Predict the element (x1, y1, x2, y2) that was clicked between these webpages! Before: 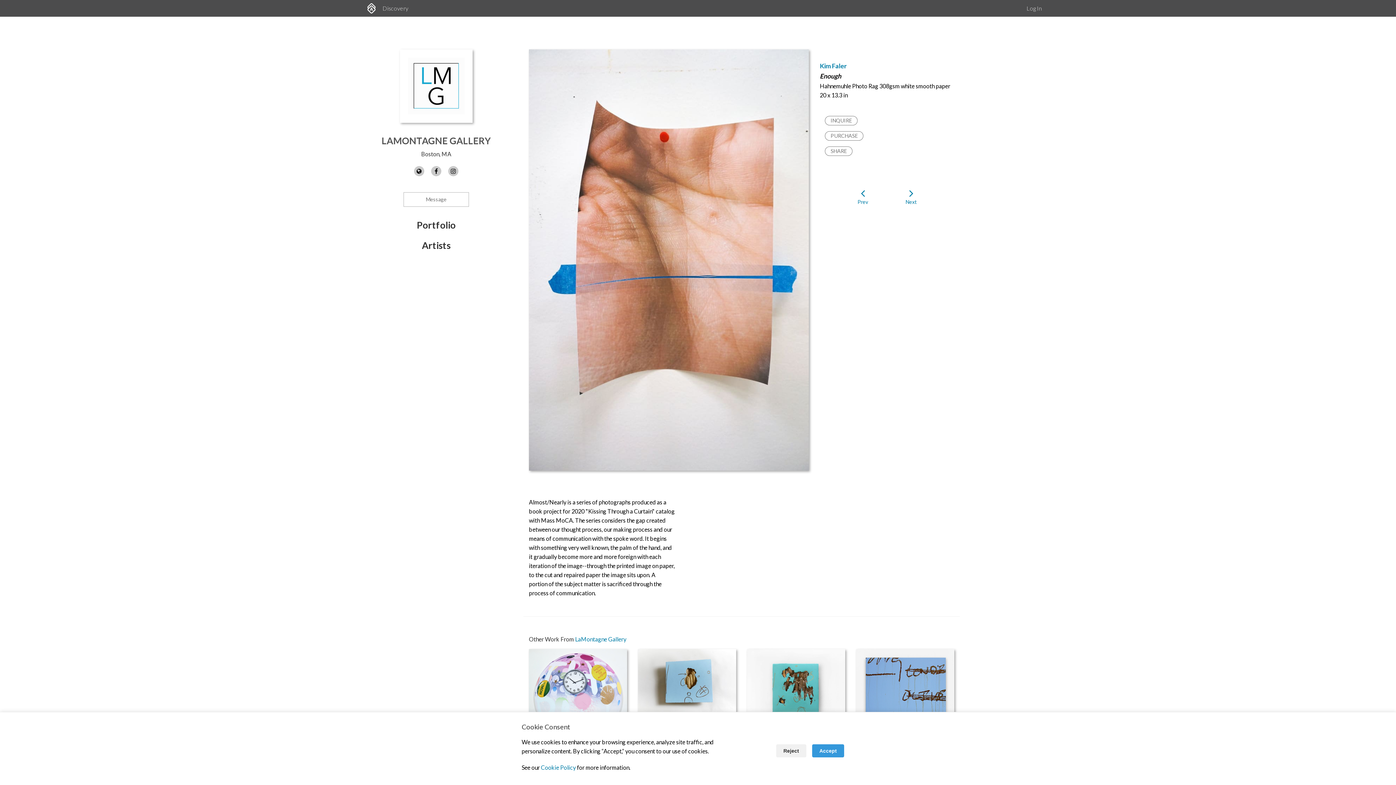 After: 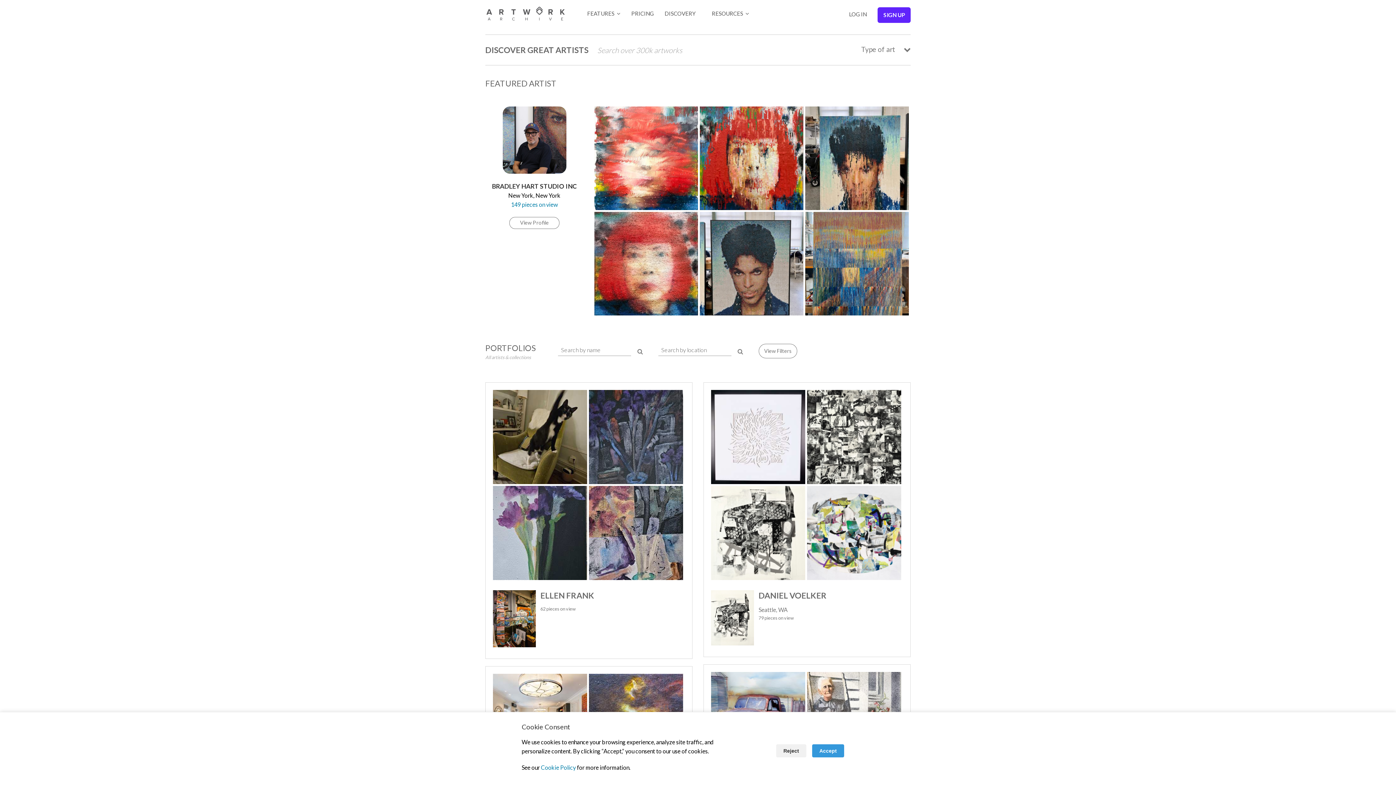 Action: label: Discovery bbox: (382, 4, 408, 11)